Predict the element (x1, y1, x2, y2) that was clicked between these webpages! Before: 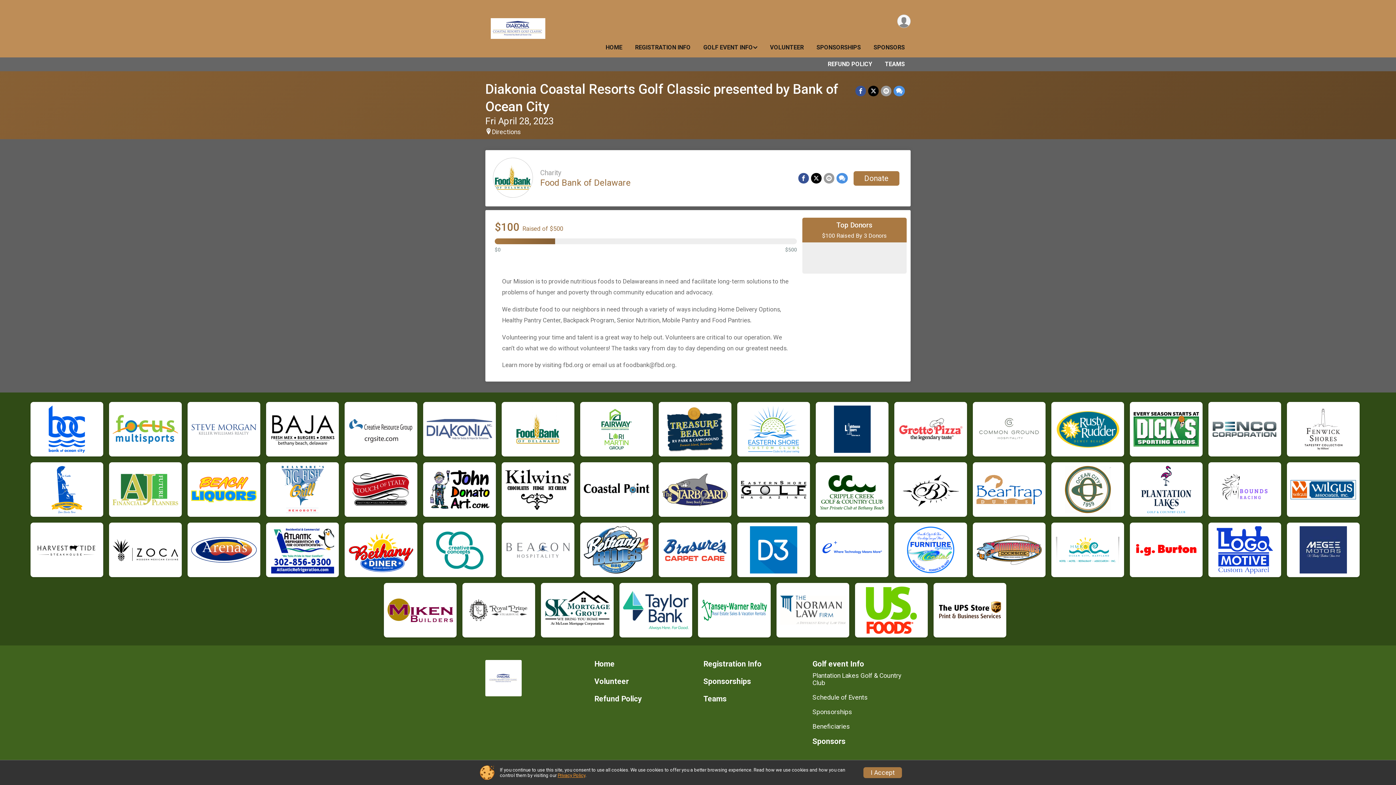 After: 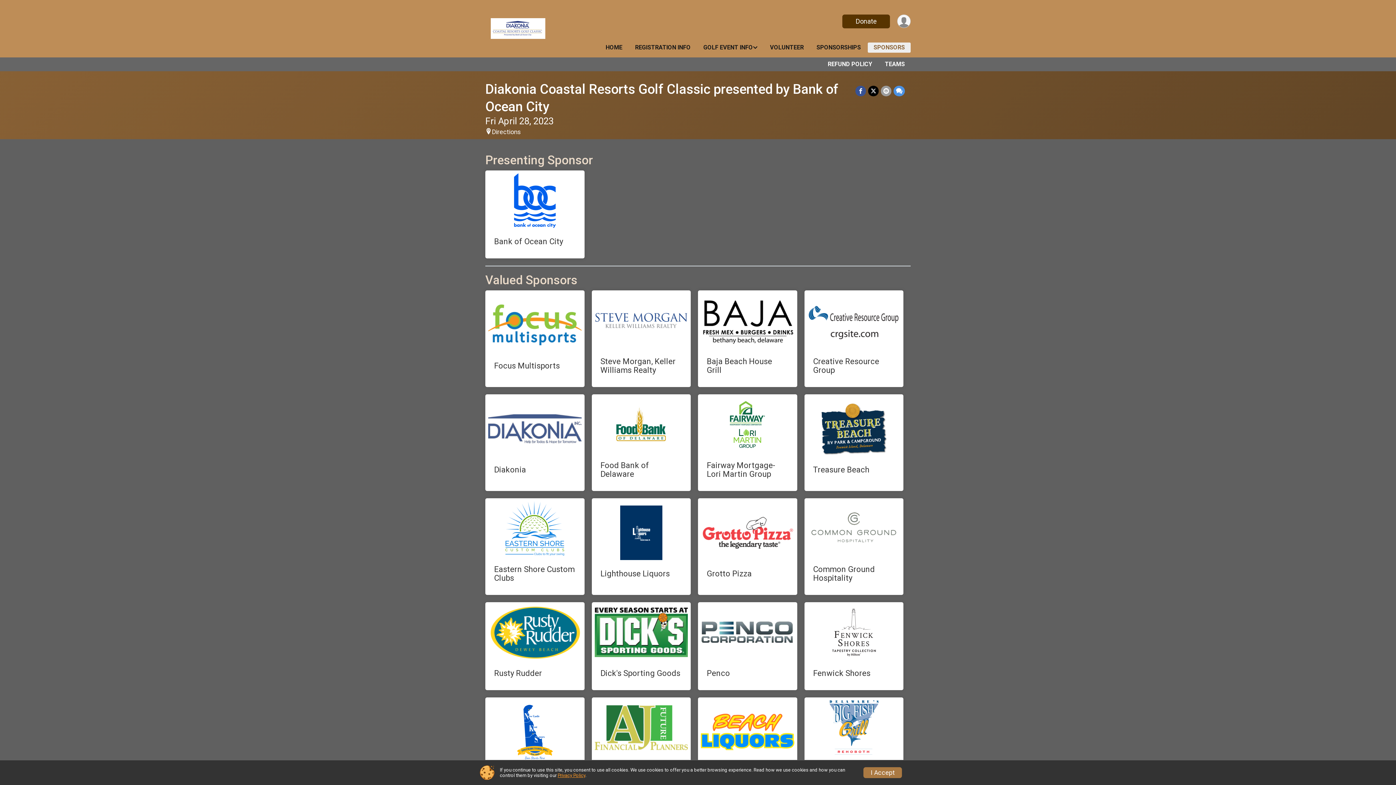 Action: bbox: (812, 737, 910, 746) label: Sponsors